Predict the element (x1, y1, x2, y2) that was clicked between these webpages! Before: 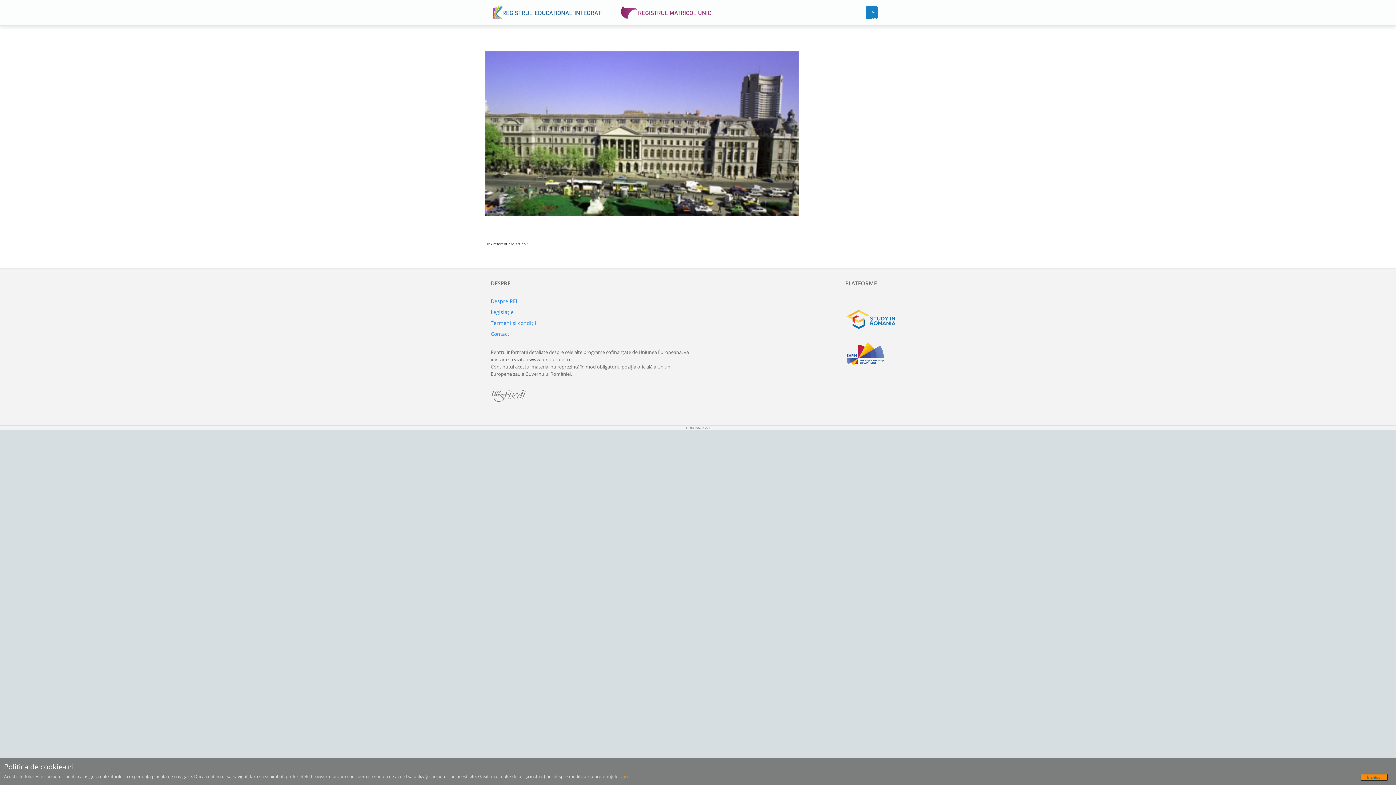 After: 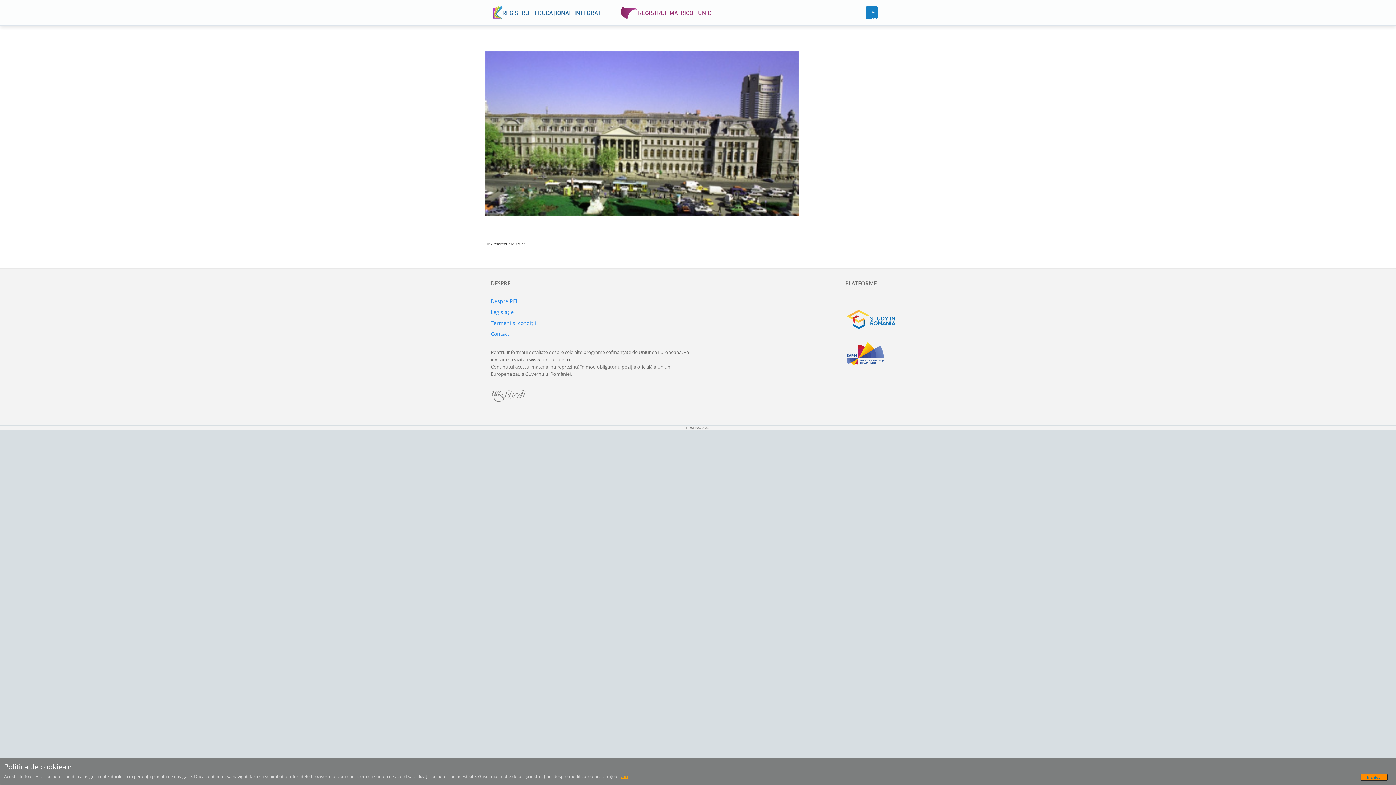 Action: label: aici bbox: (621, 773, 628, 780)